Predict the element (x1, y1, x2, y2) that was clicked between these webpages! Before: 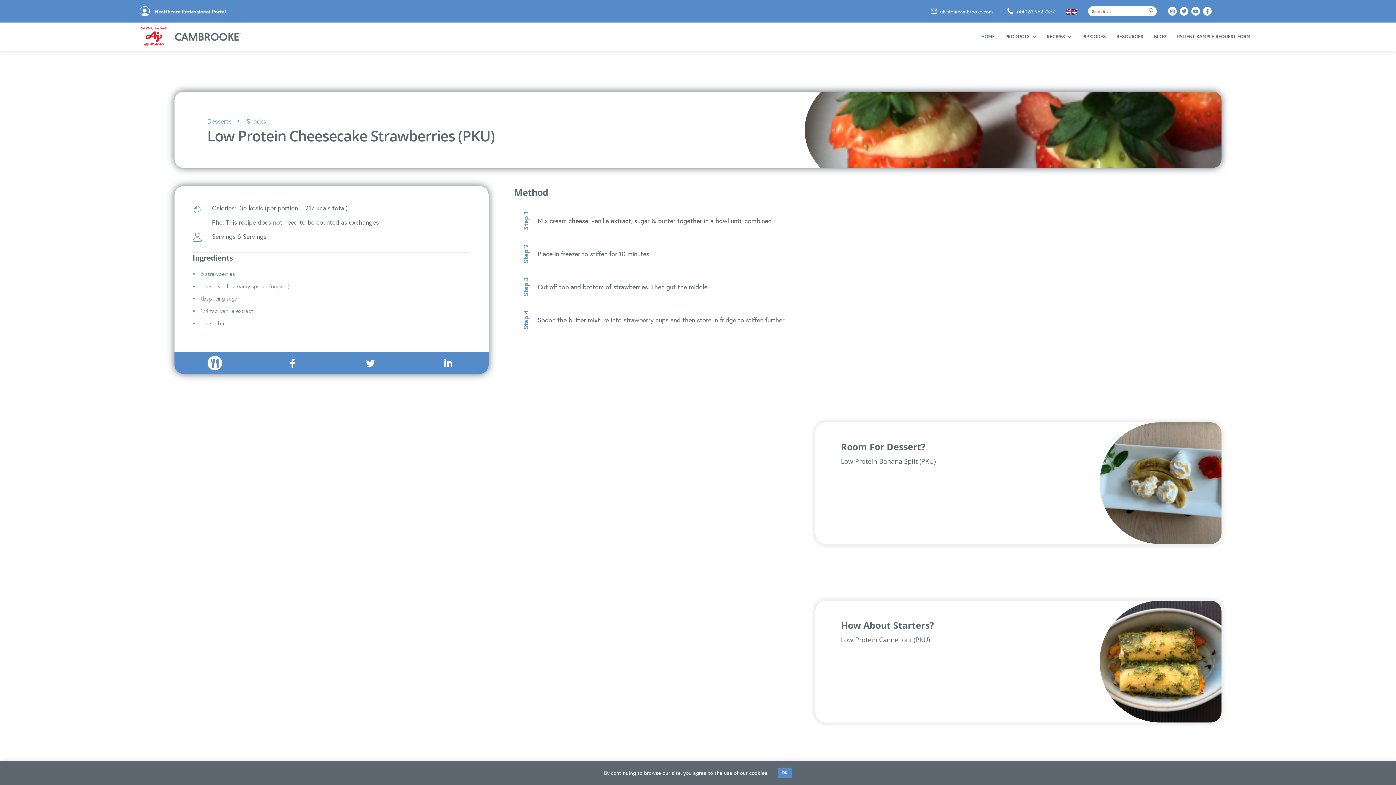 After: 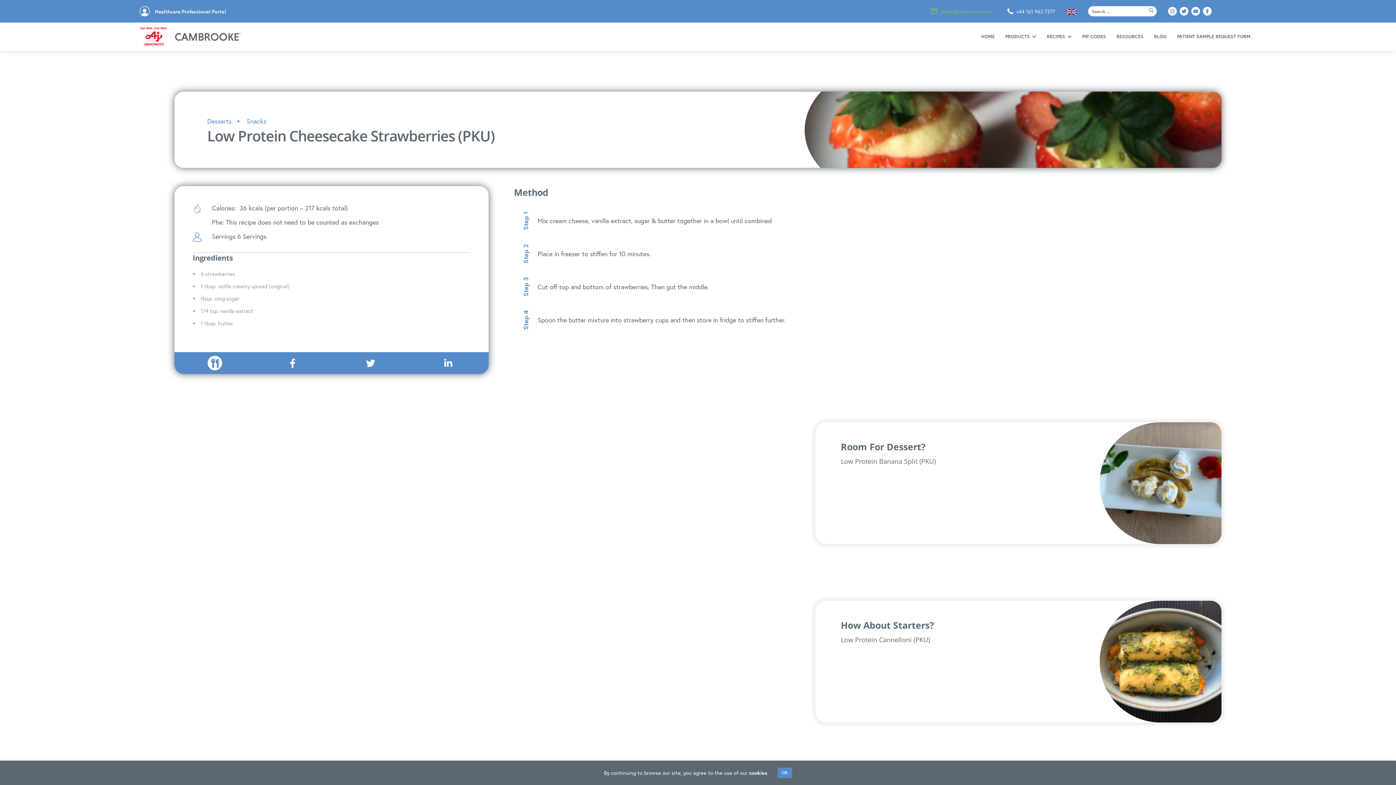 Action: label: ukinfo@cambrooke.com bbox: (930, 7, 993, 15)